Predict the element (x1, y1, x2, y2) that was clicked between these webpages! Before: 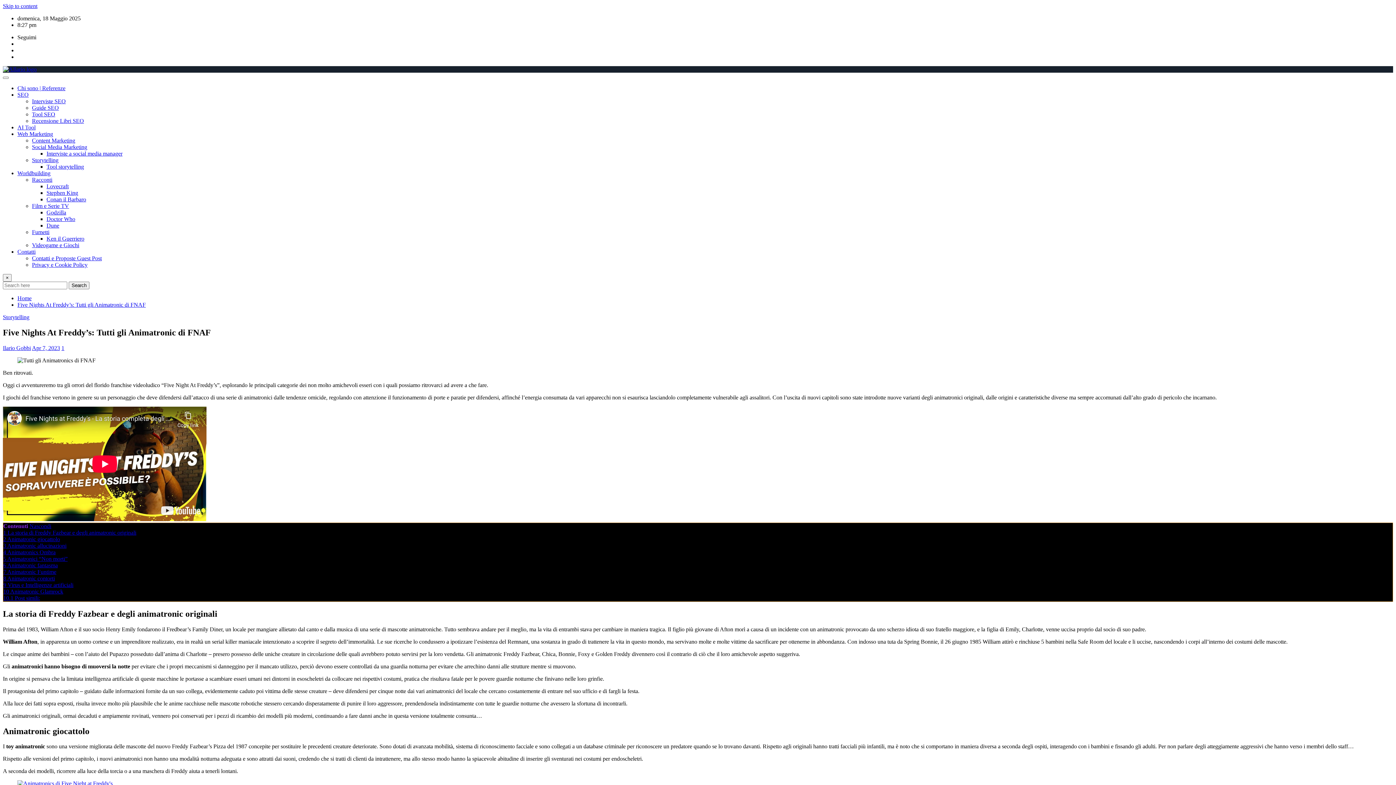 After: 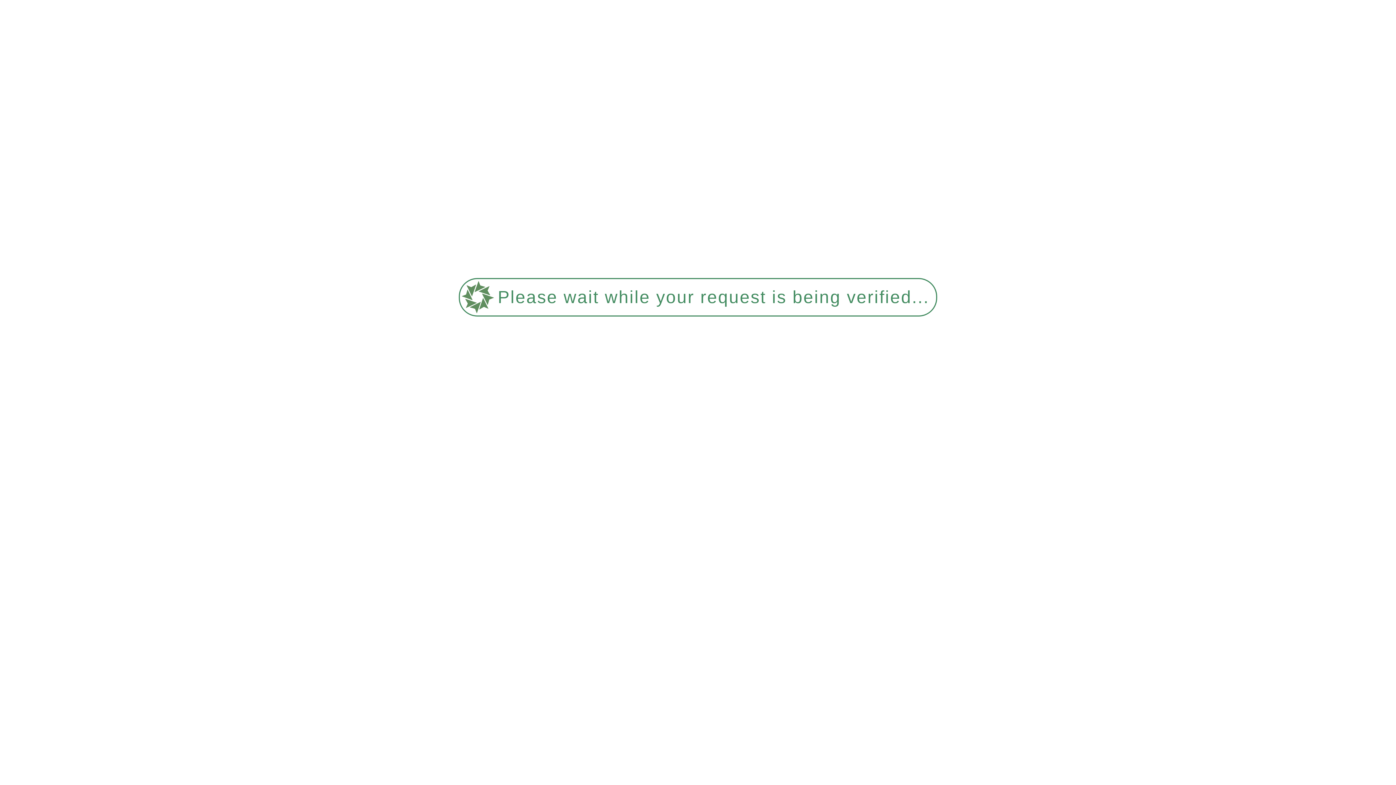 Action: label: Recensione Libri SEO bbox: (32, 117, 84, 124)